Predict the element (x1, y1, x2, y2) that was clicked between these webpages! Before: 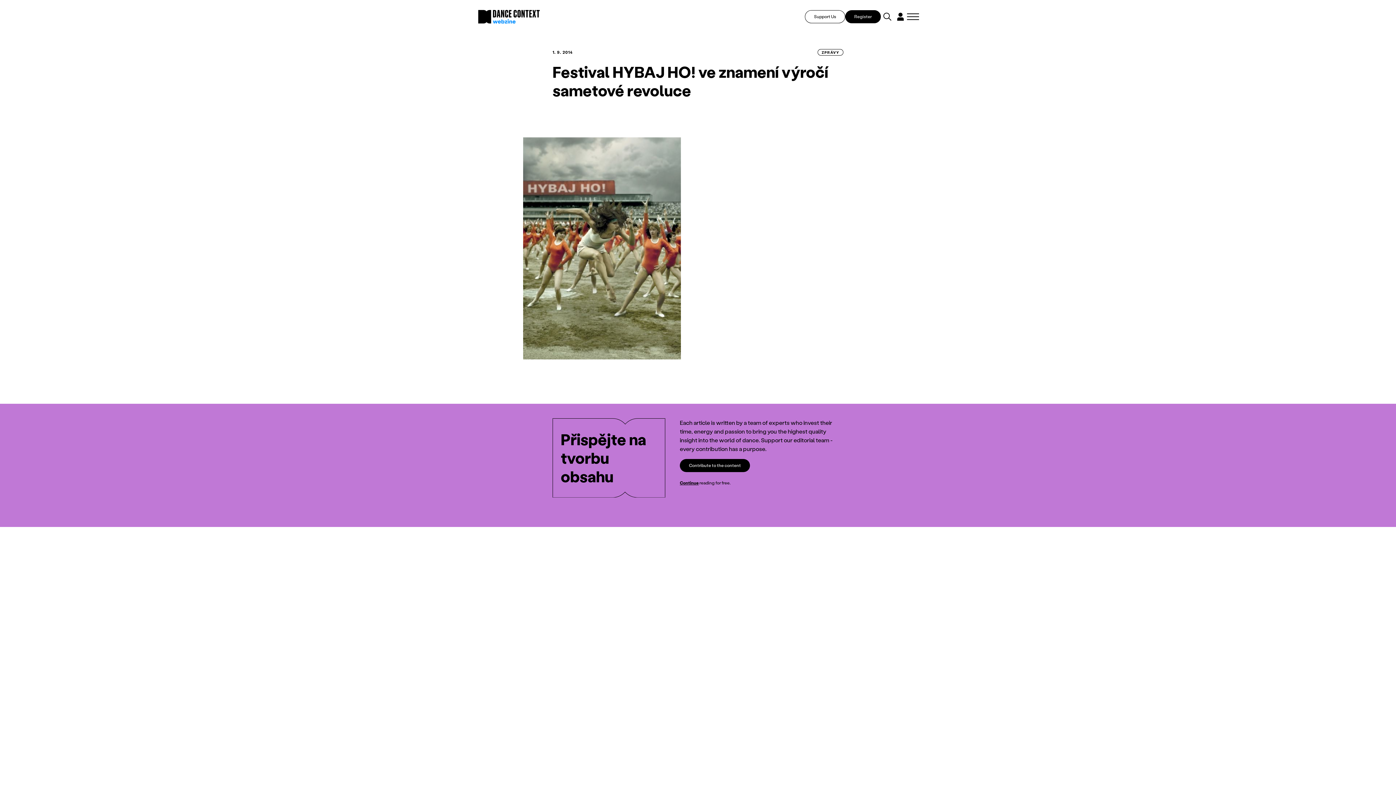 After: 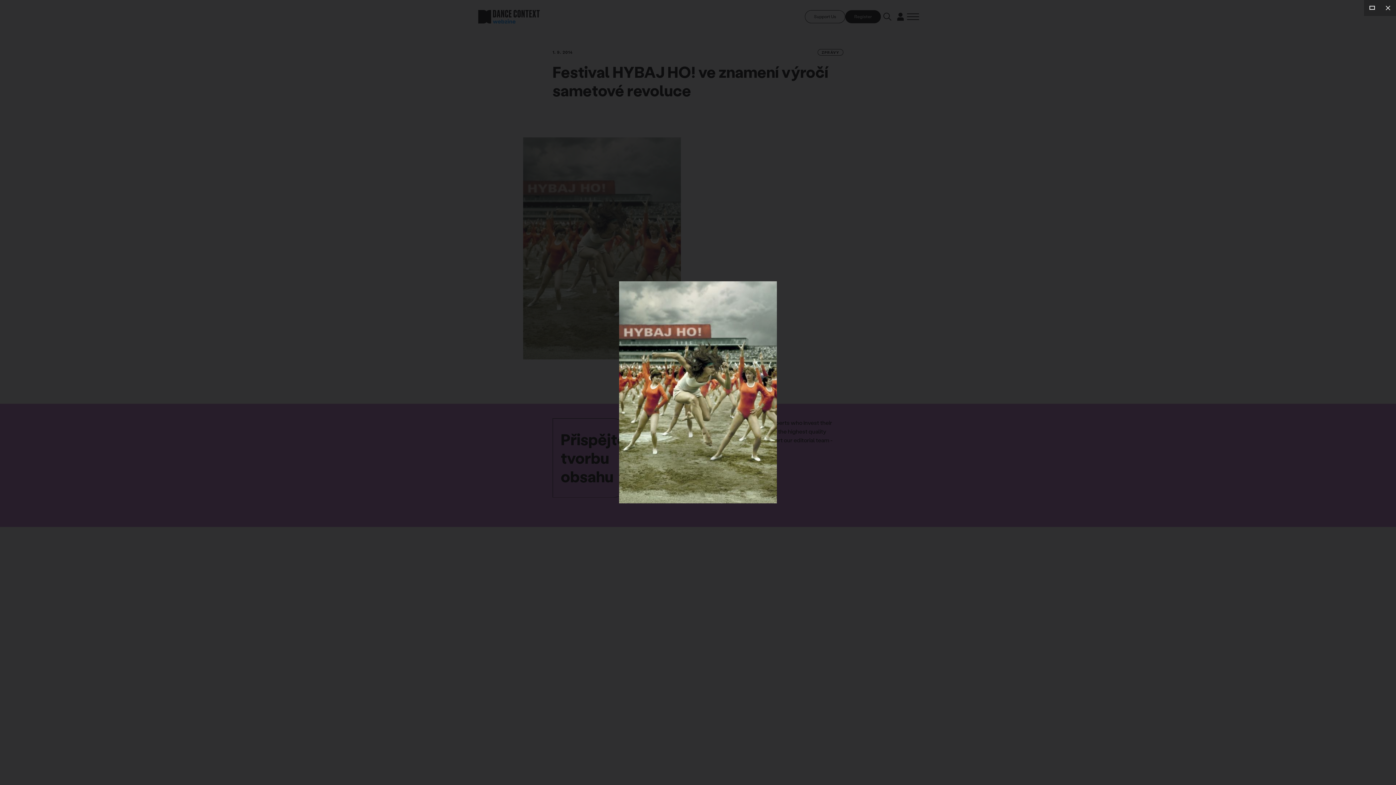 Action: bbox: (523, 137, 873, 359)